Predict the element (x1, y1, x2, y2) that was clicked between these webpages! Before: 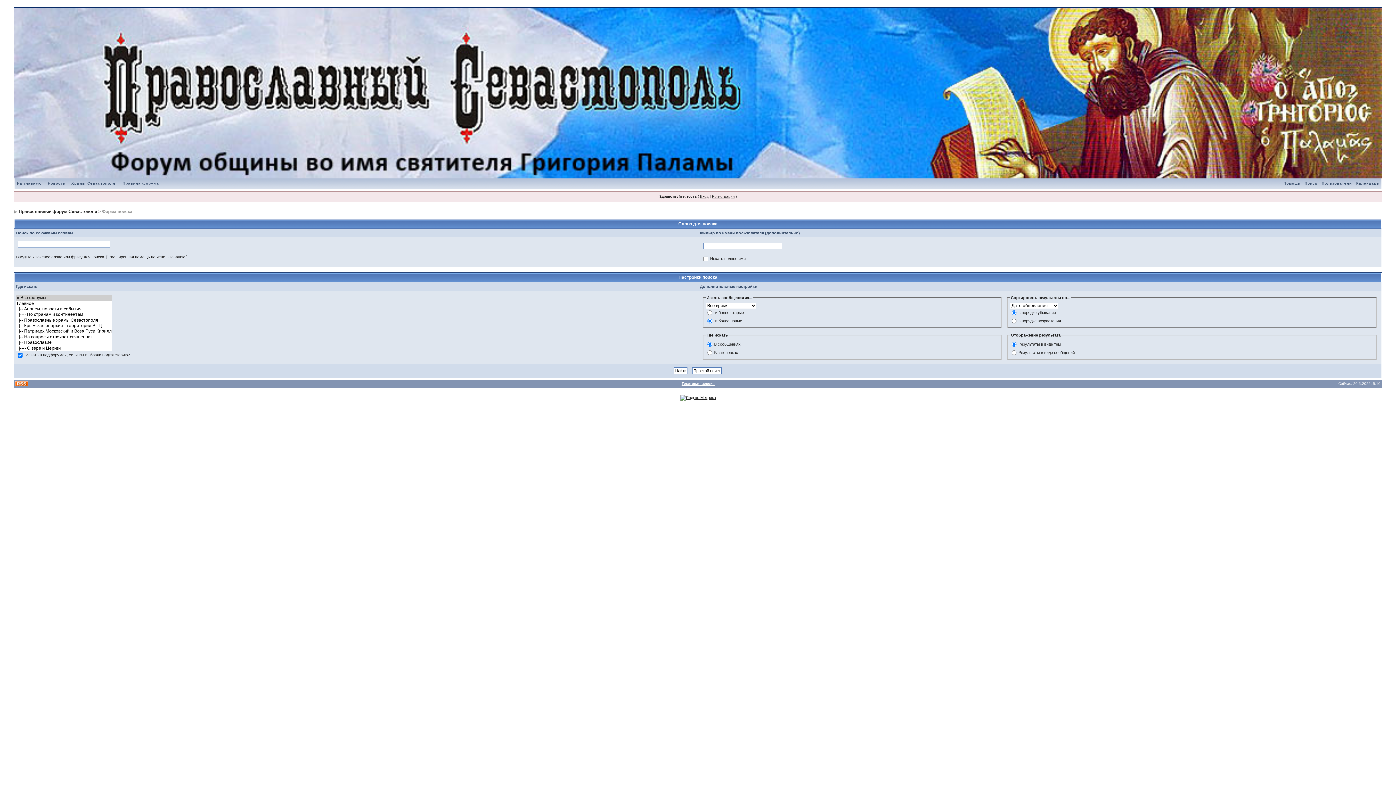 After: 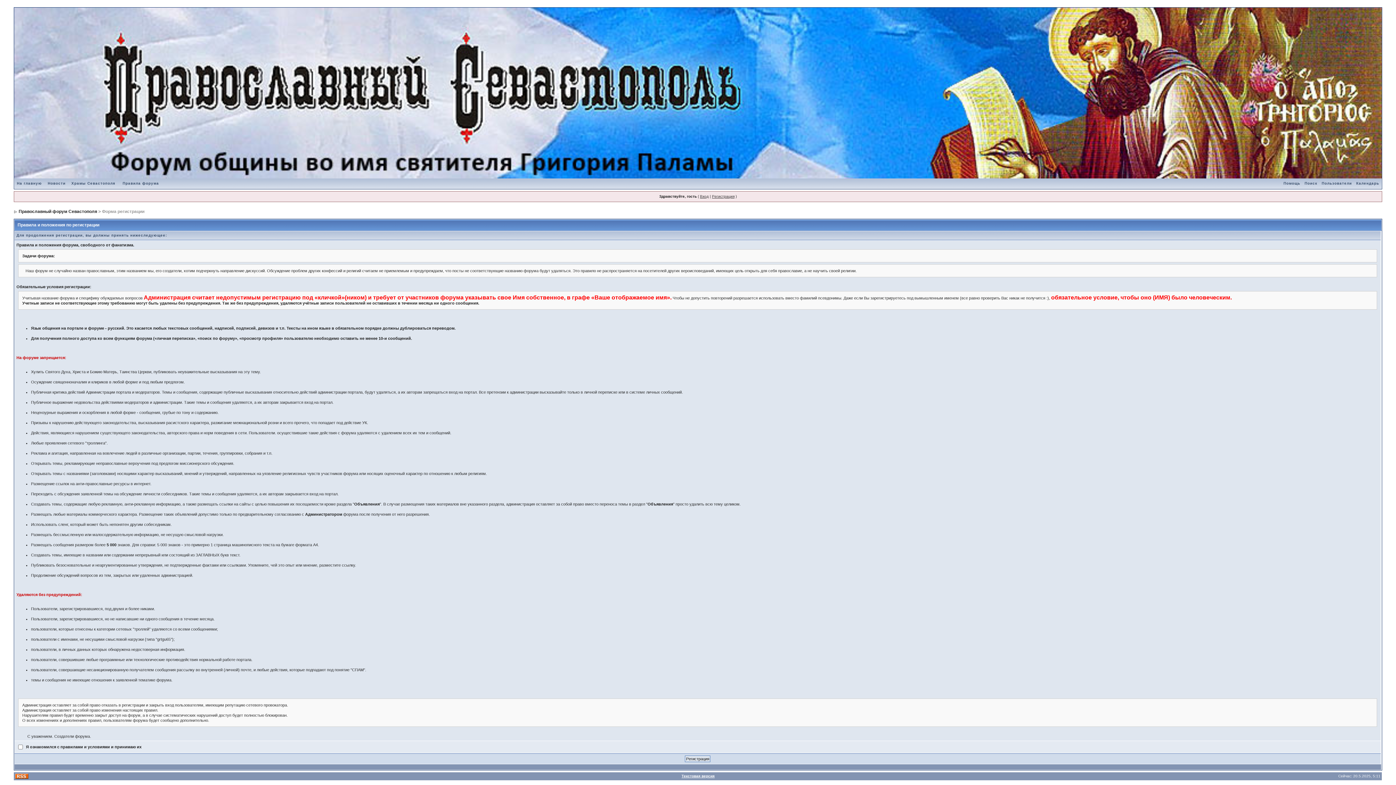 Action: label: Регистрация bbox: (712, 194, 734, 198)